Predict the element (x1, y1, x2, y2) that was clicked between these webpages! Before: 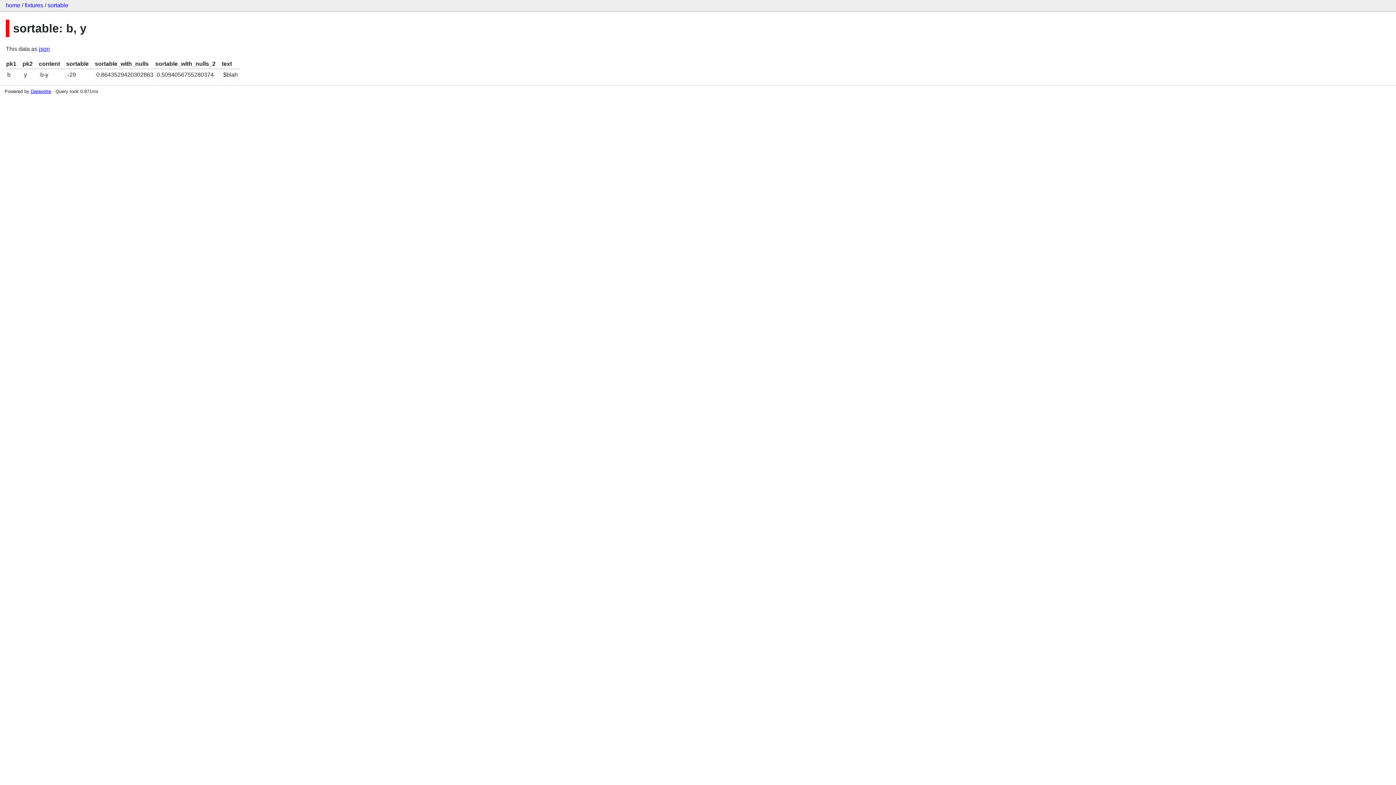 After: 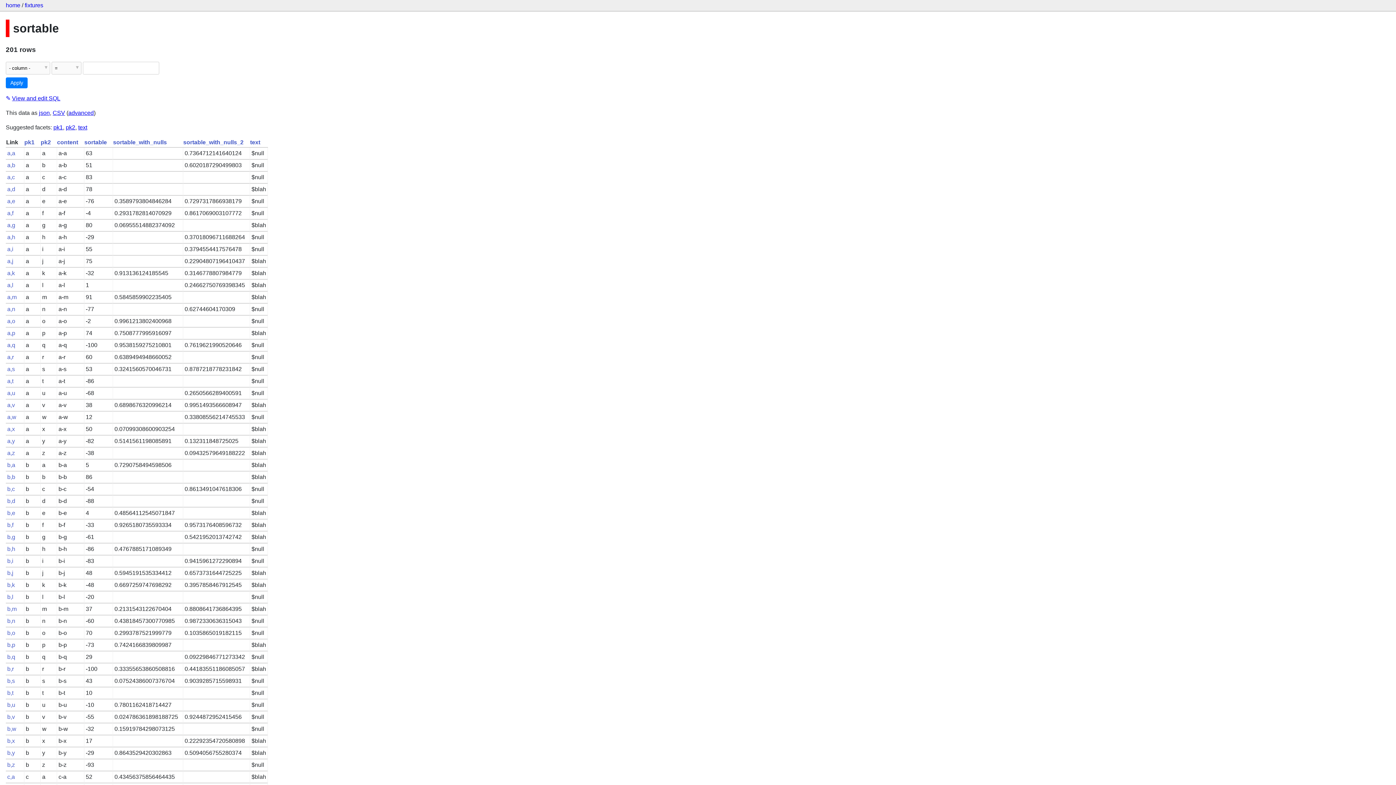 Action: label: sortable bbox: (47, 2, 68, 8)